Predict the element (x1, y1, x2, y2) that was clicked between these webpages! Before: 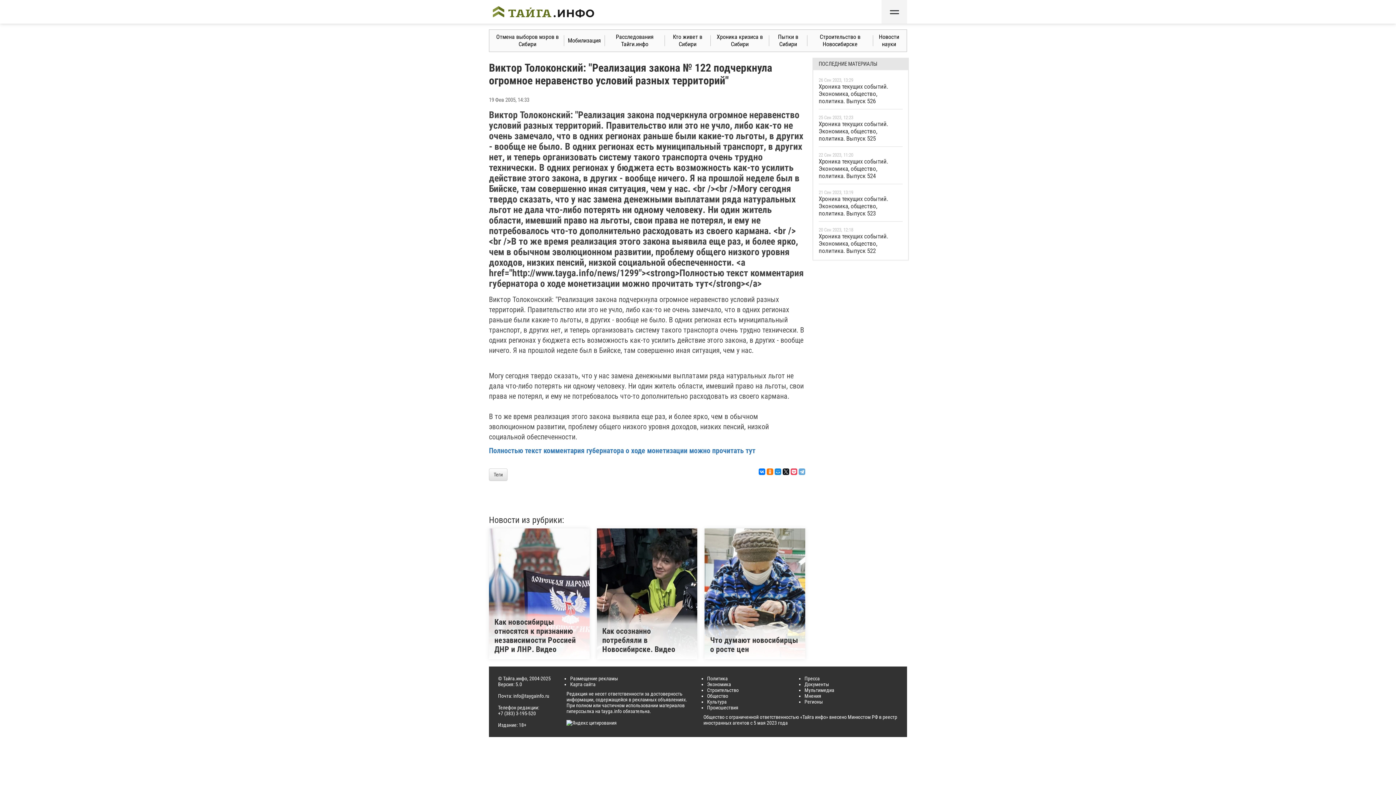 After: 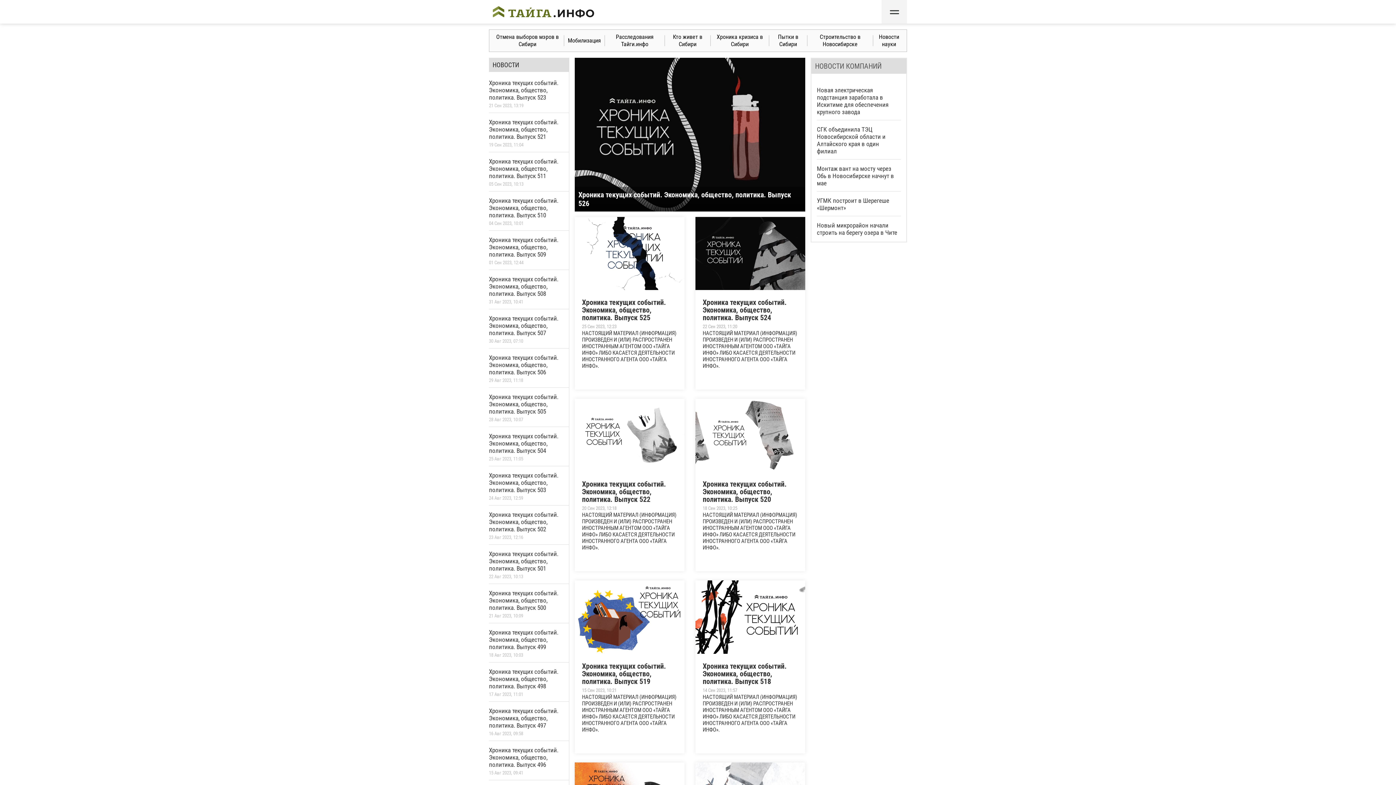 Action: bbox: (492, 0, 594, 23)